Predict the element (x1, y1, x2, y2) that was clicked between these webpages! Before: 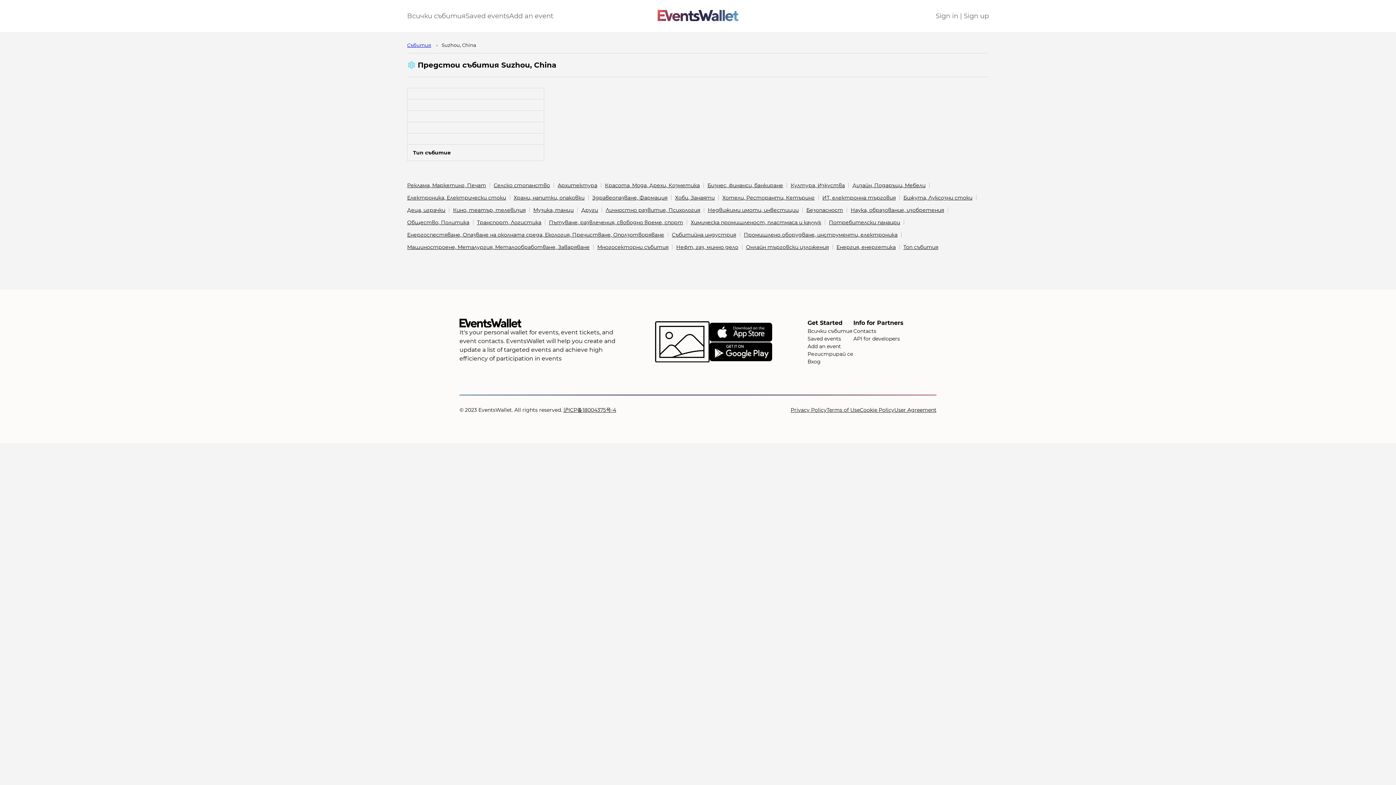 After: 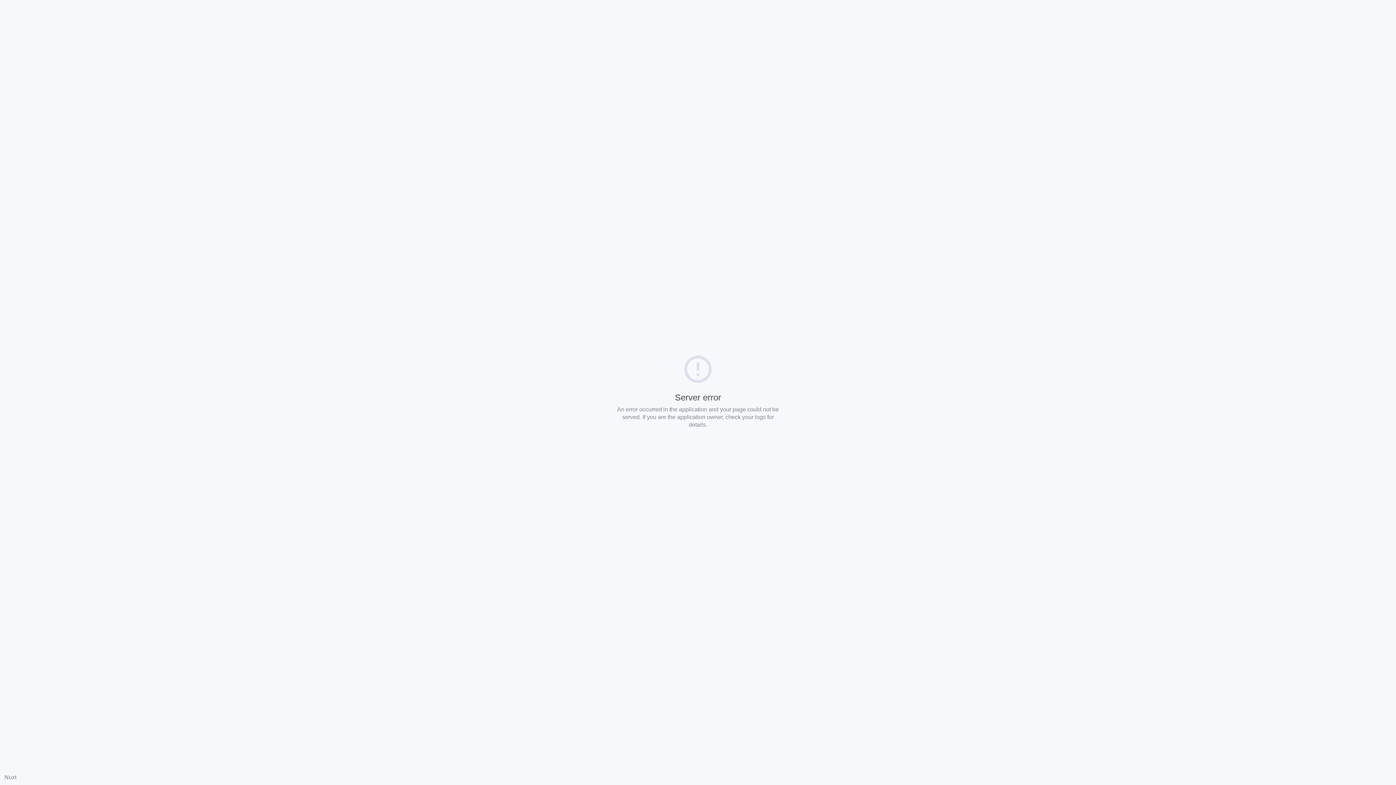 Action: bbox: (407, 206, 445, 213) label: Деца, играчки